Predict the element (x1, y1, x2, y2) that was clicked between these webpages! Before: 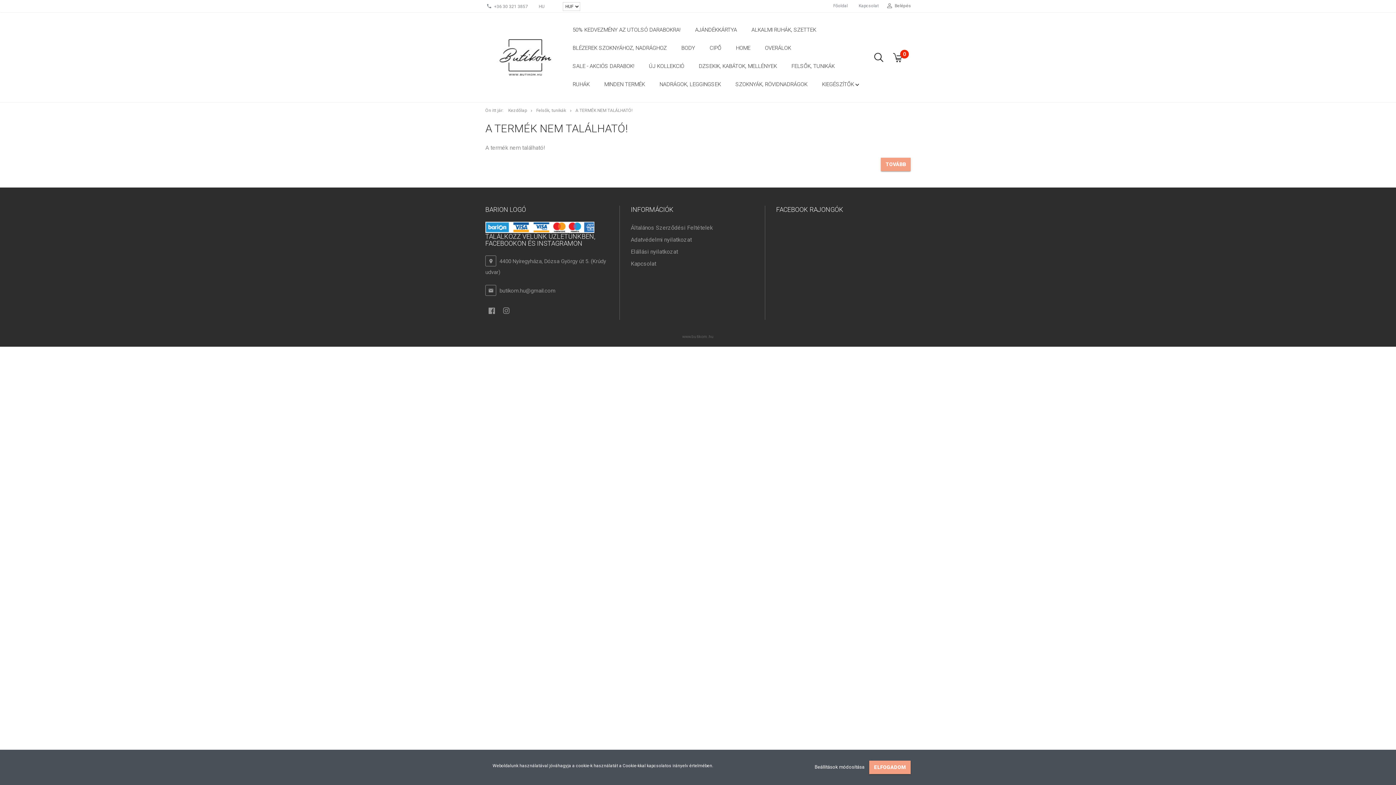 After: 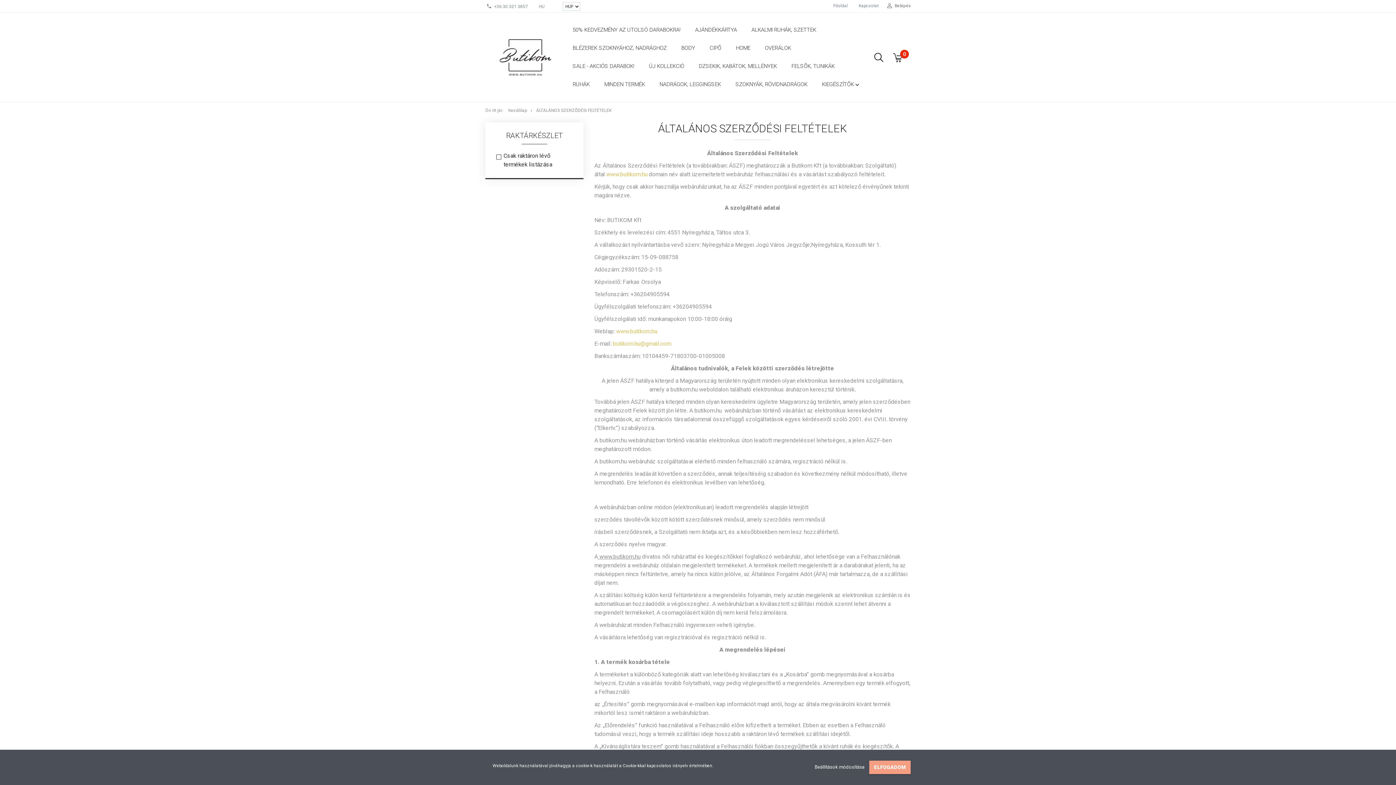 Action: bbox: (630, 221, 765, 234) label: Általános Szerződési Feltételek